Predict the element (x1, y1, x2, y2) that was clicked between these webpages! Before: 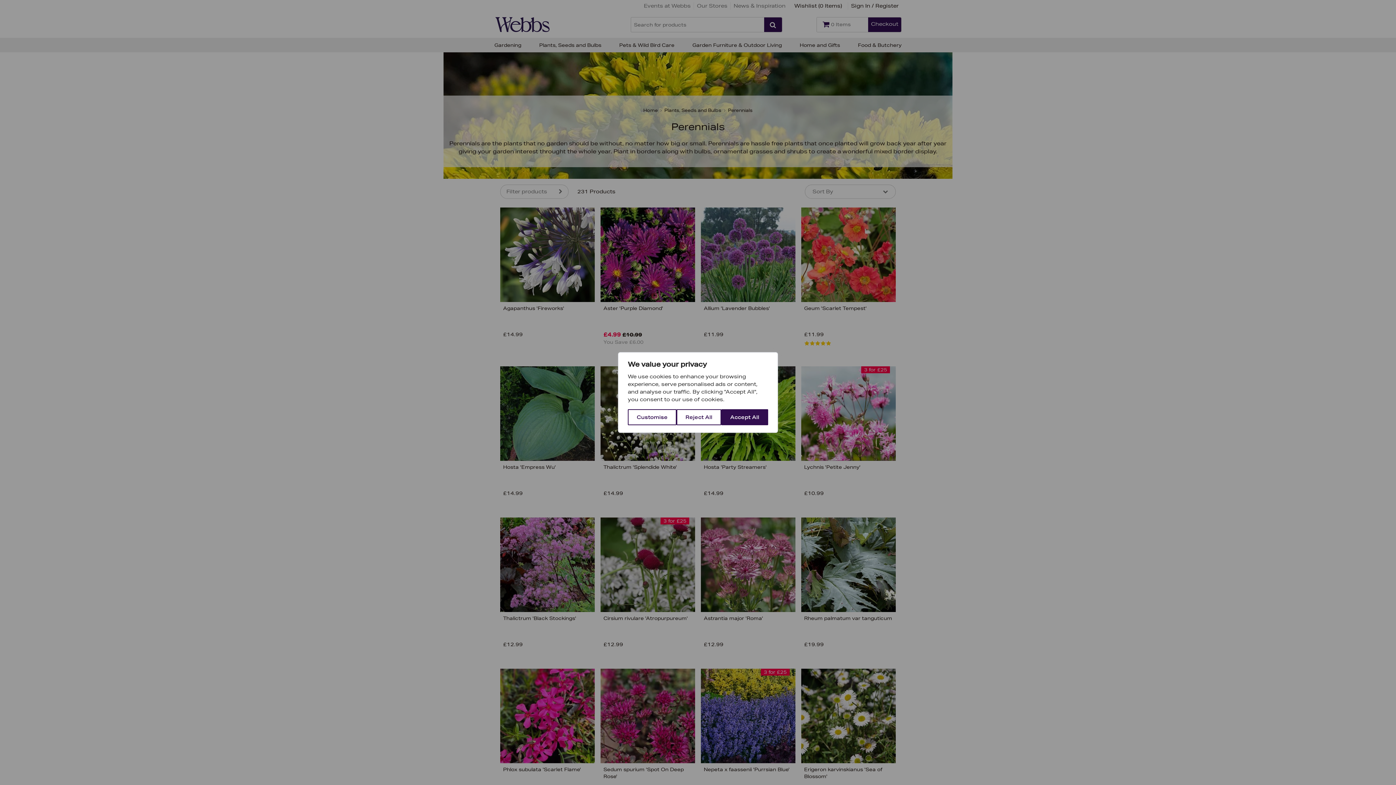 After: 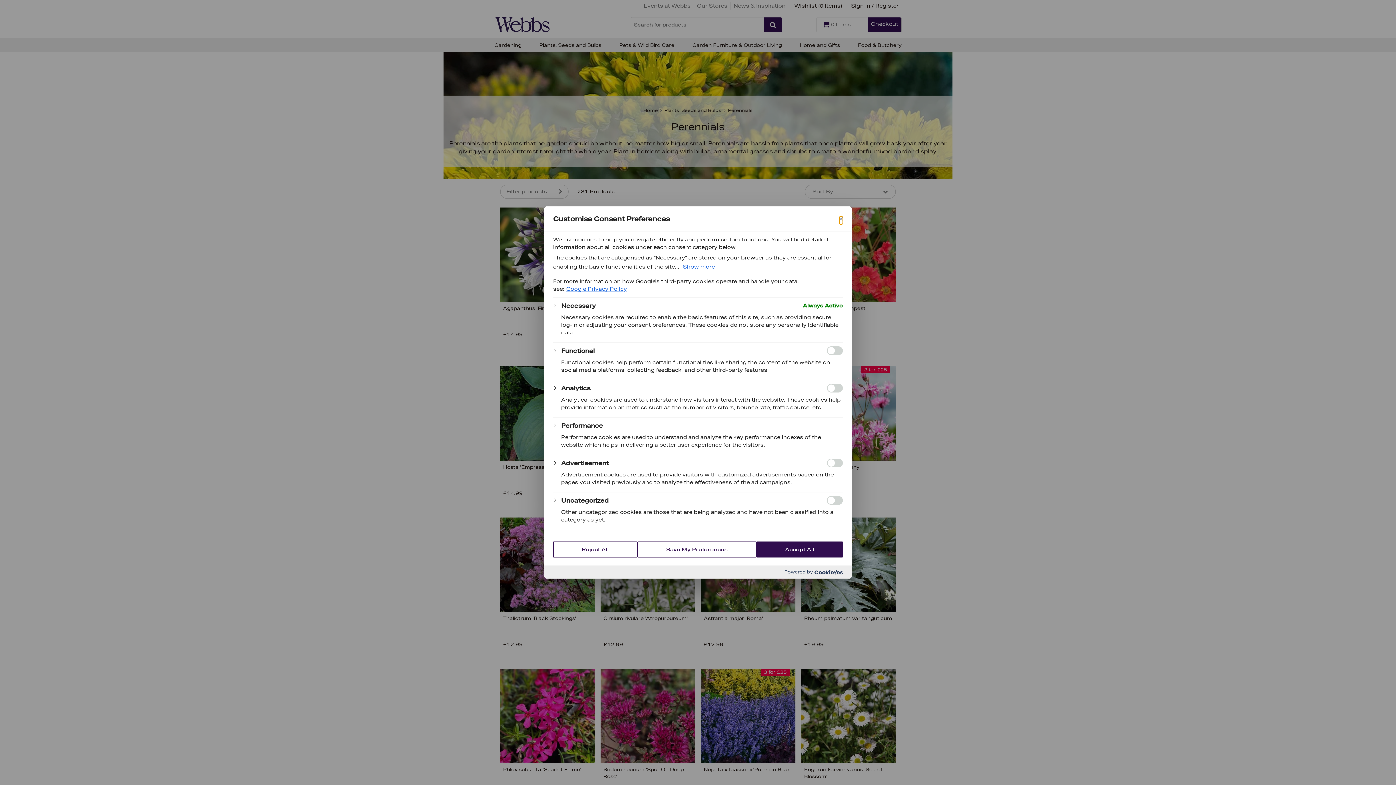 Action: bbox: (628, 409, 676, 425) label: Customise